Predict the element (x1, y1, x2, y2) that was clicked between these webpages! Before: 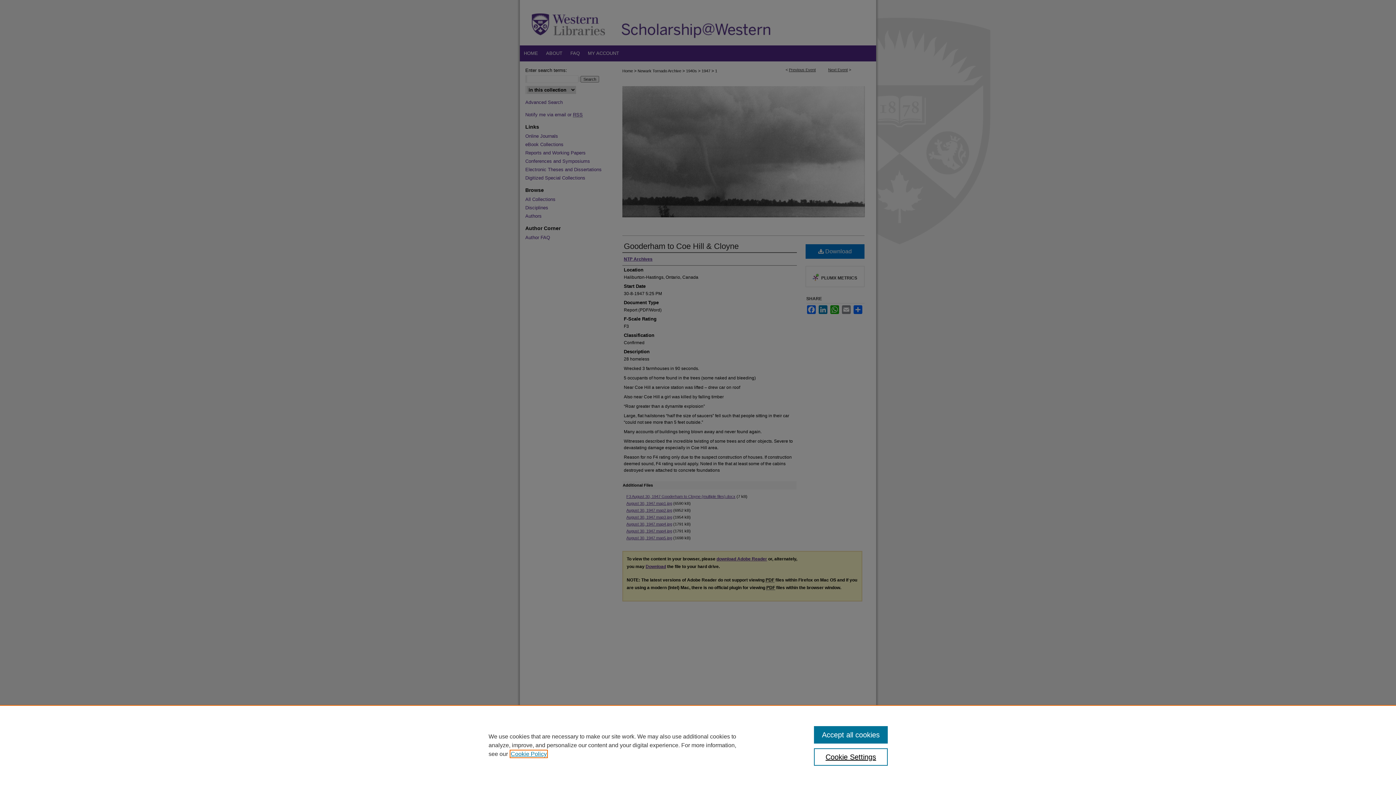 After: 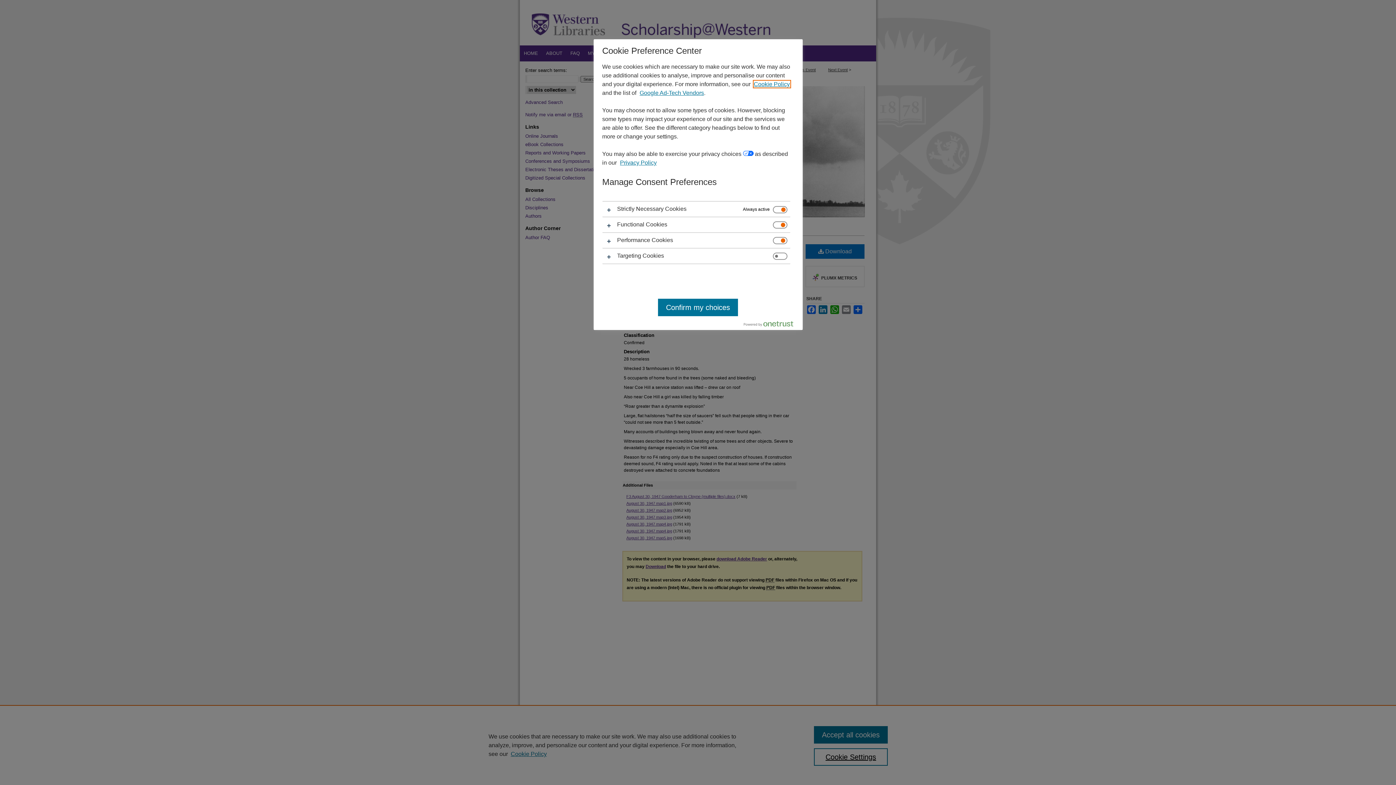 Action: bbox: (814, 748, 887, 766) label: Cookie Settings